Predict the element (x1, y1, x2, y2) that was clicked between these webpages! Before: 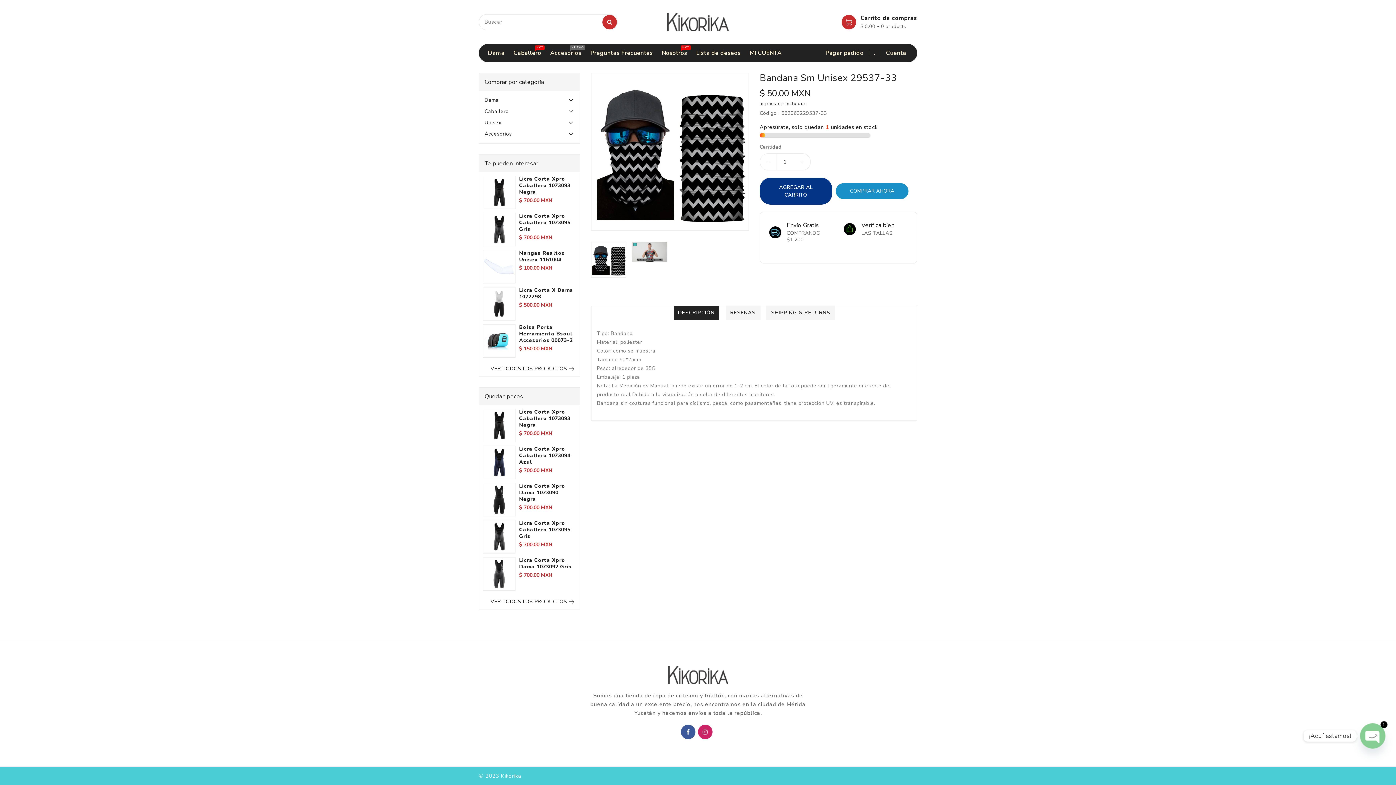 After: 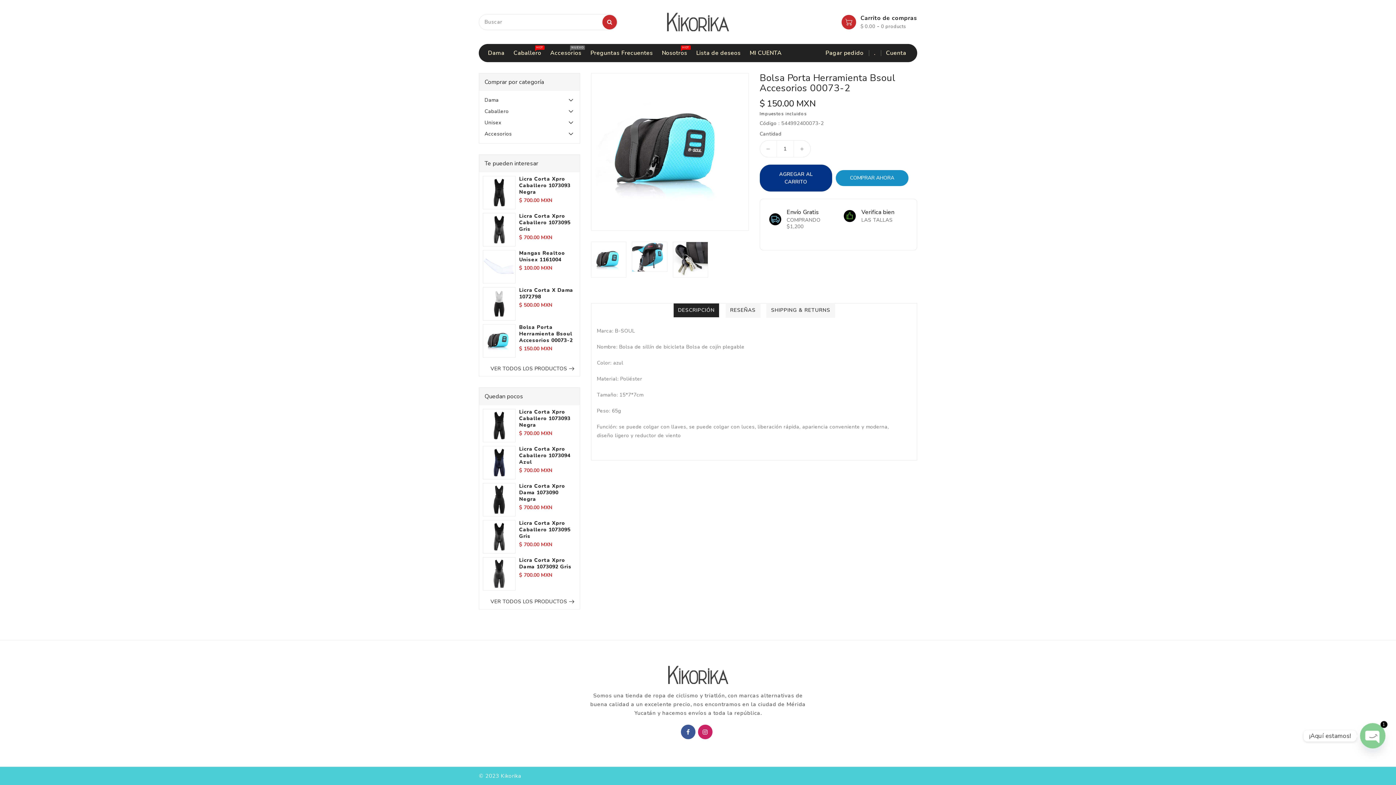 Action: label: Bolsa Porta Herramienta Bsoul Accesorios 00073-2 bbox: (519, 324, 576, 344)